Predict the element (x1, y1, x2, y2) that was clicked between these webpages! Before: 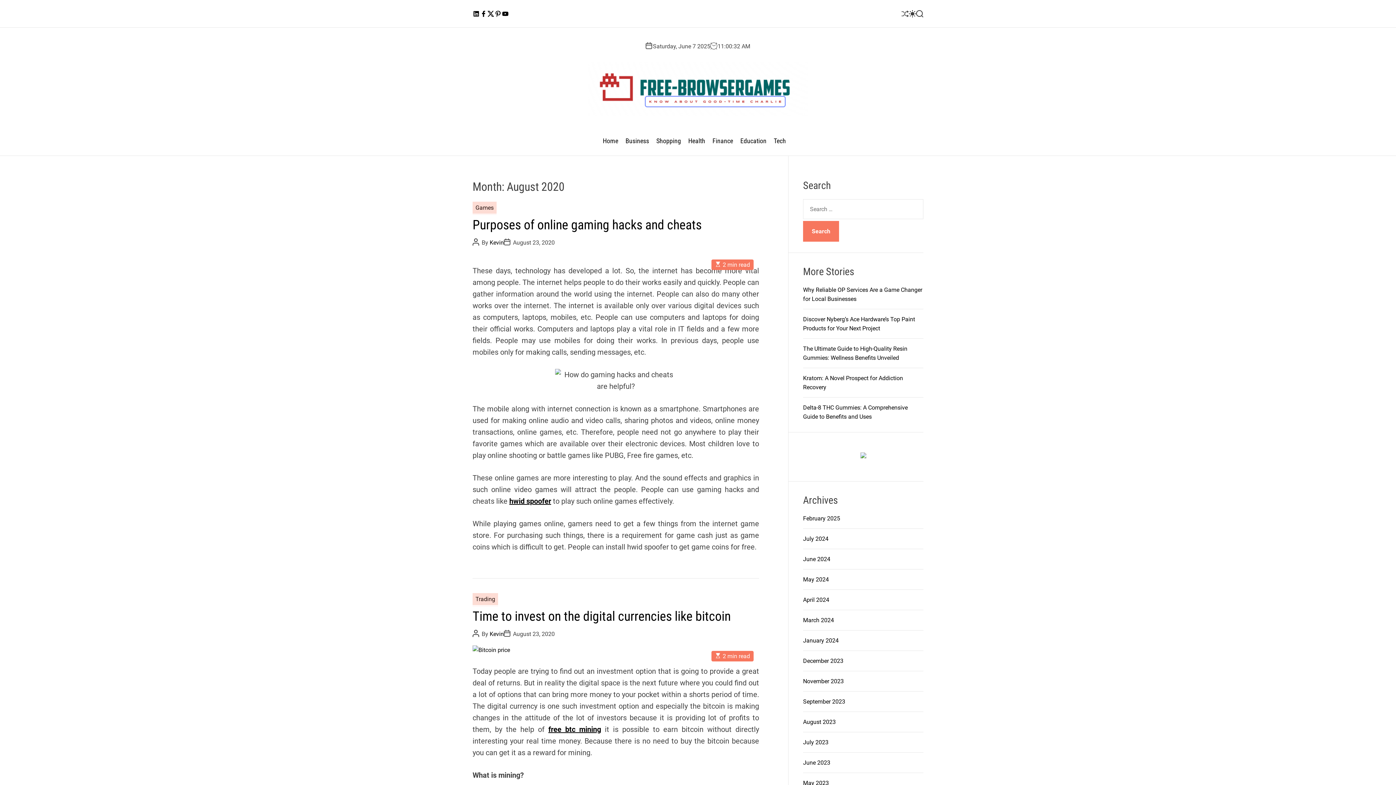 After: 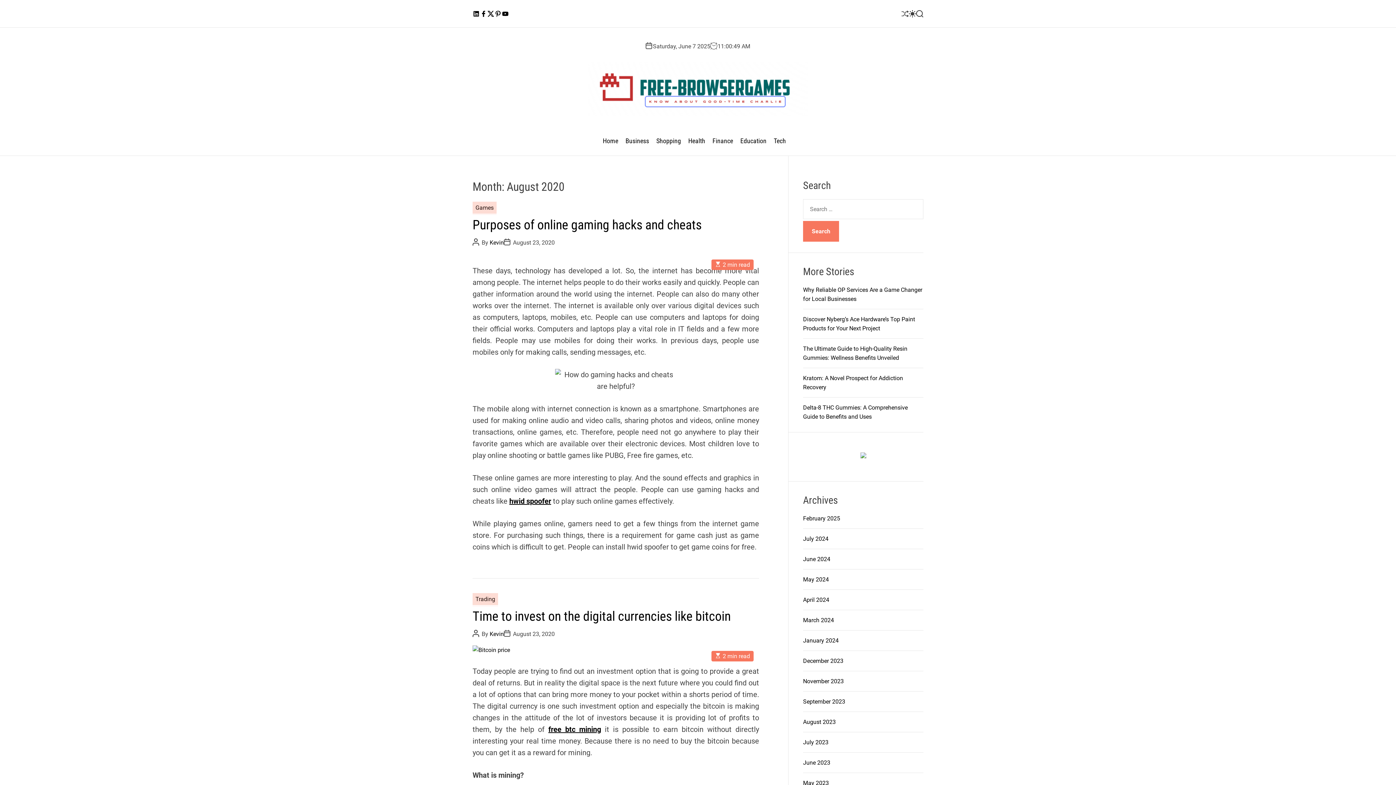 Action: bbox: (860, 453, 866, 460)